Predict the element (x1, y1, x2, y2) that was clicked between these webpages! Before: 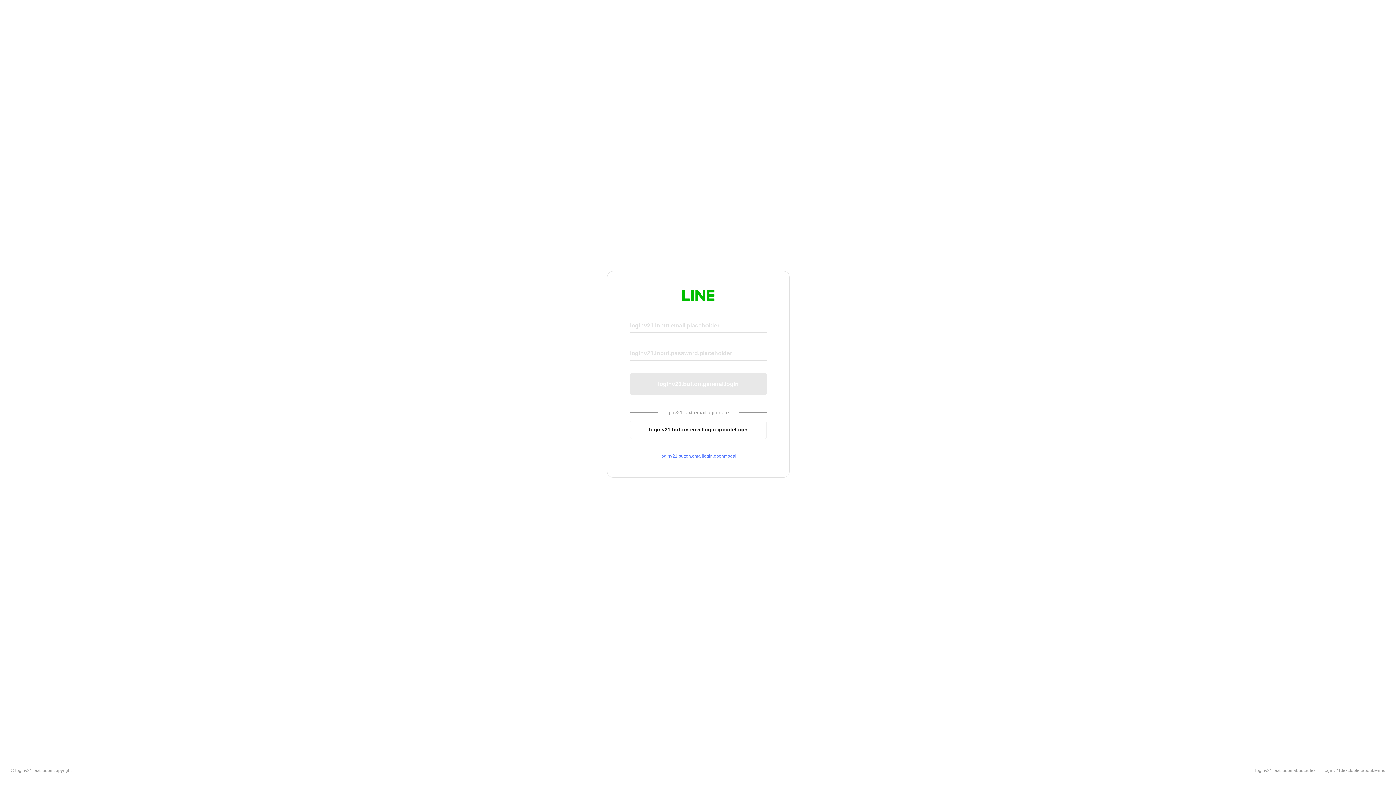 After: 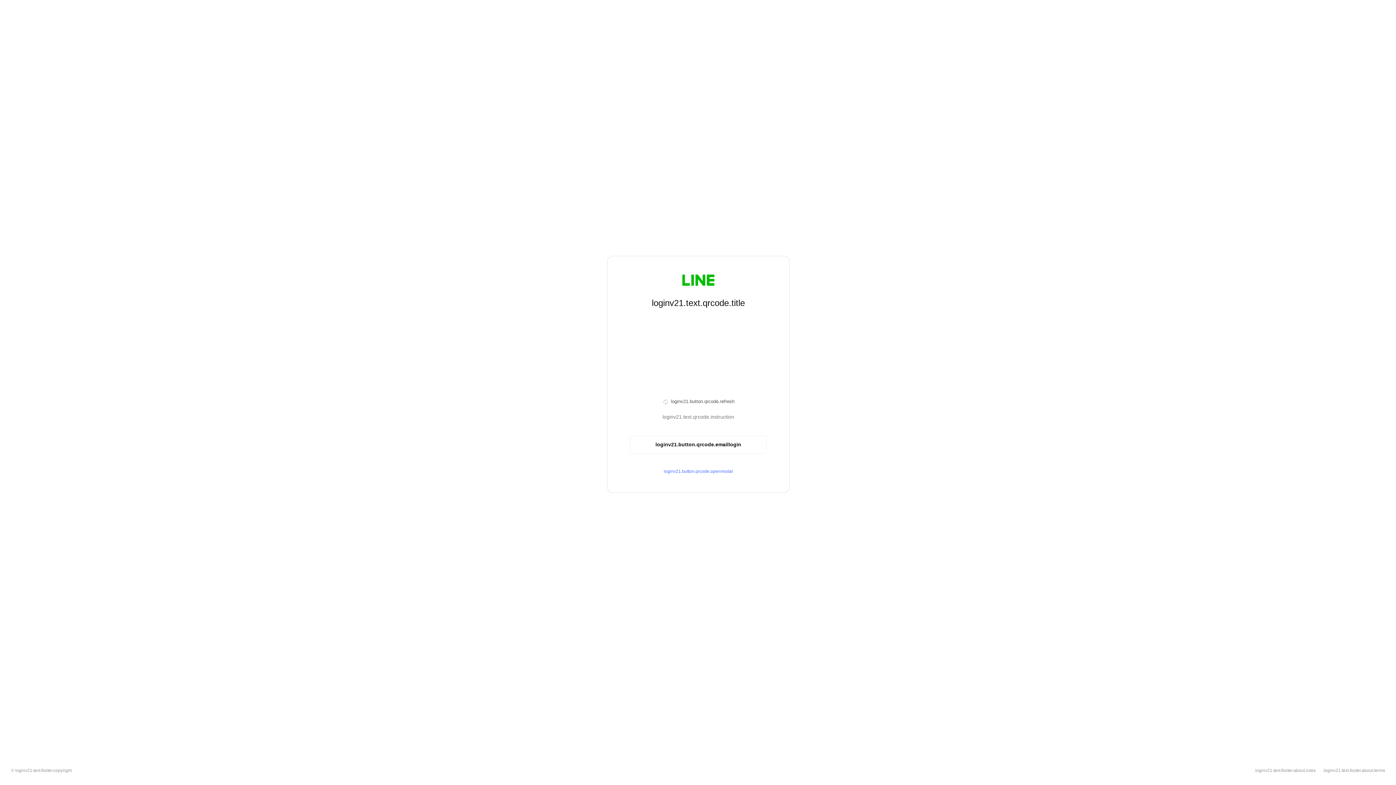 Action: label: loginv21.button.emaillogin.qrcodelogin bbox: (630, 420, 766, 439)